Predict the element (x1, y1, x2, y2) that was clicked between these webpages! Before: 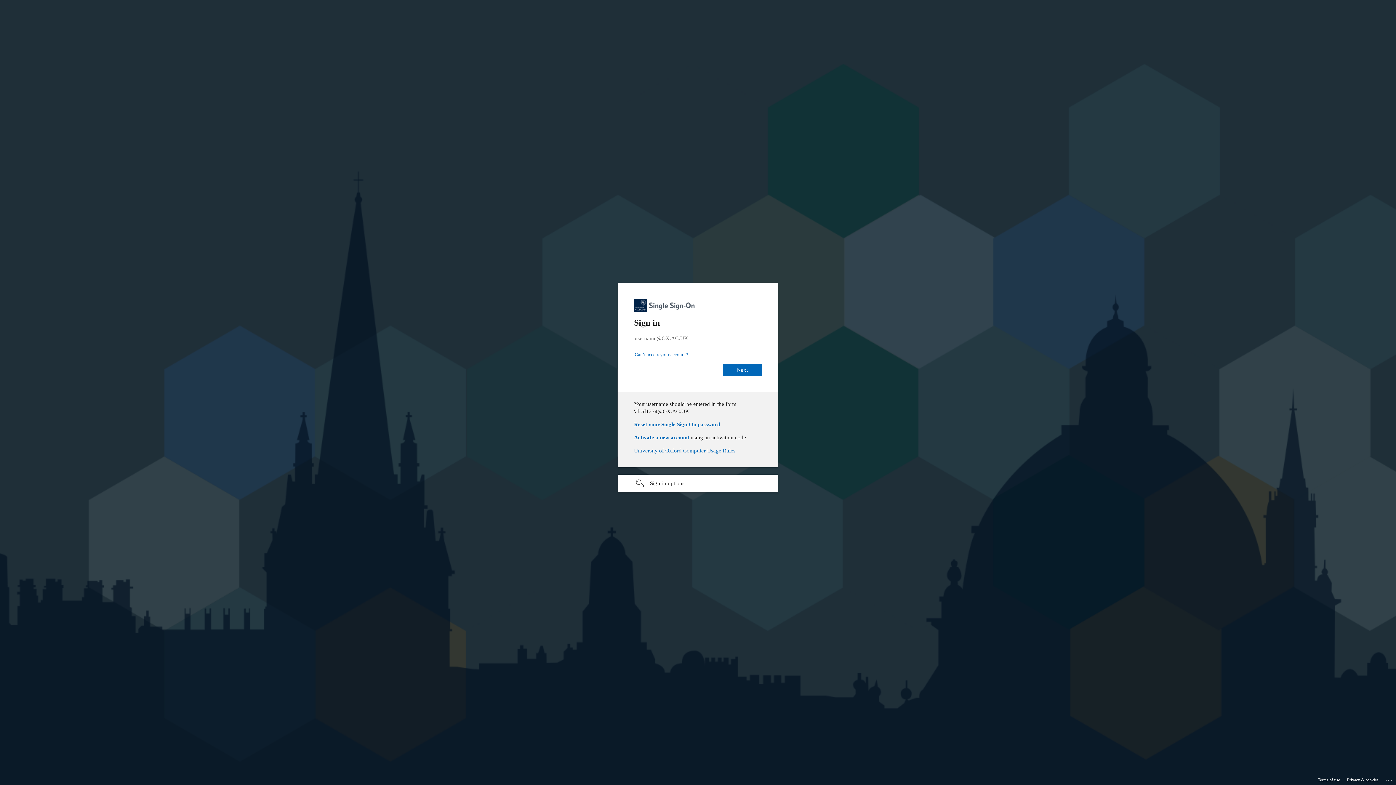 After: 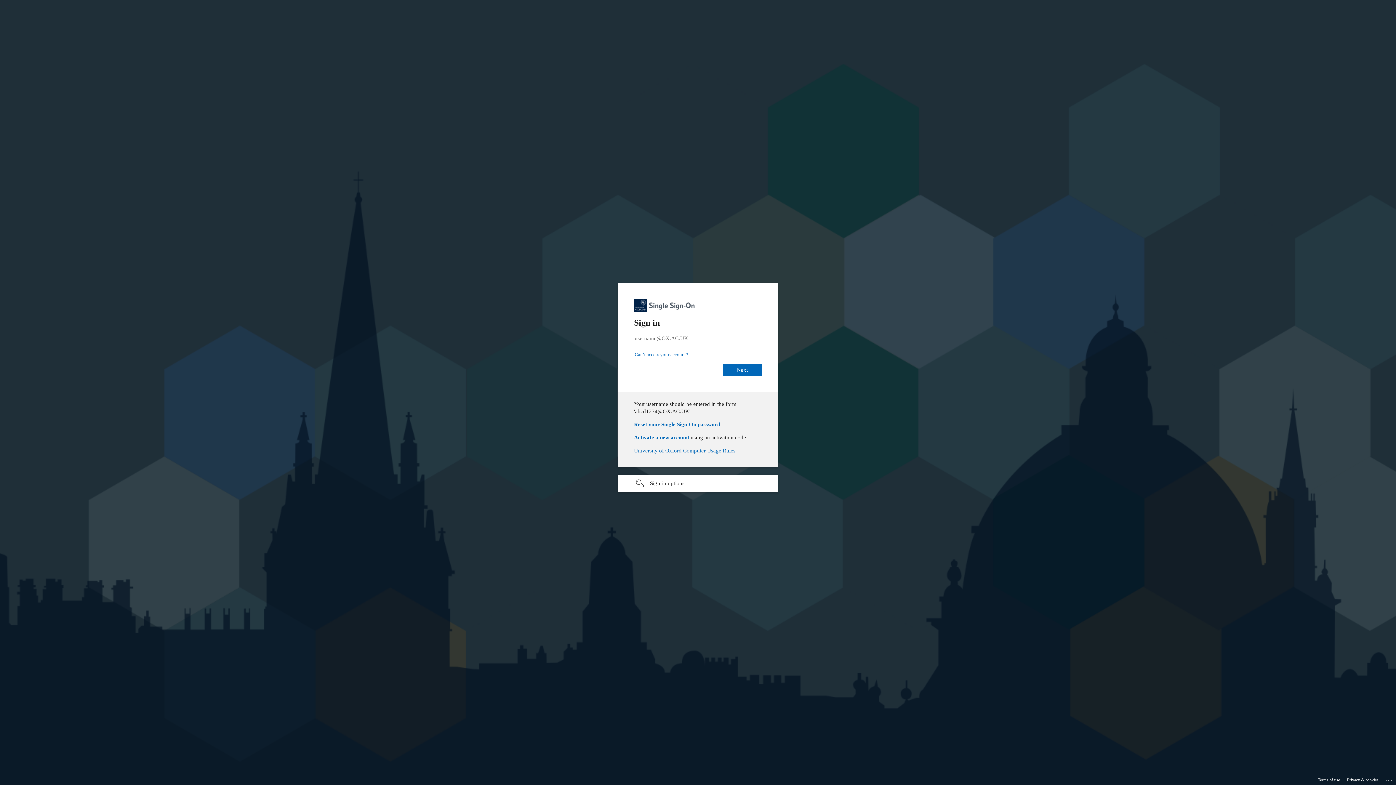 Action: label: University of Oxford Computer Usage Rules bbox: (634, 448, 735, 453)